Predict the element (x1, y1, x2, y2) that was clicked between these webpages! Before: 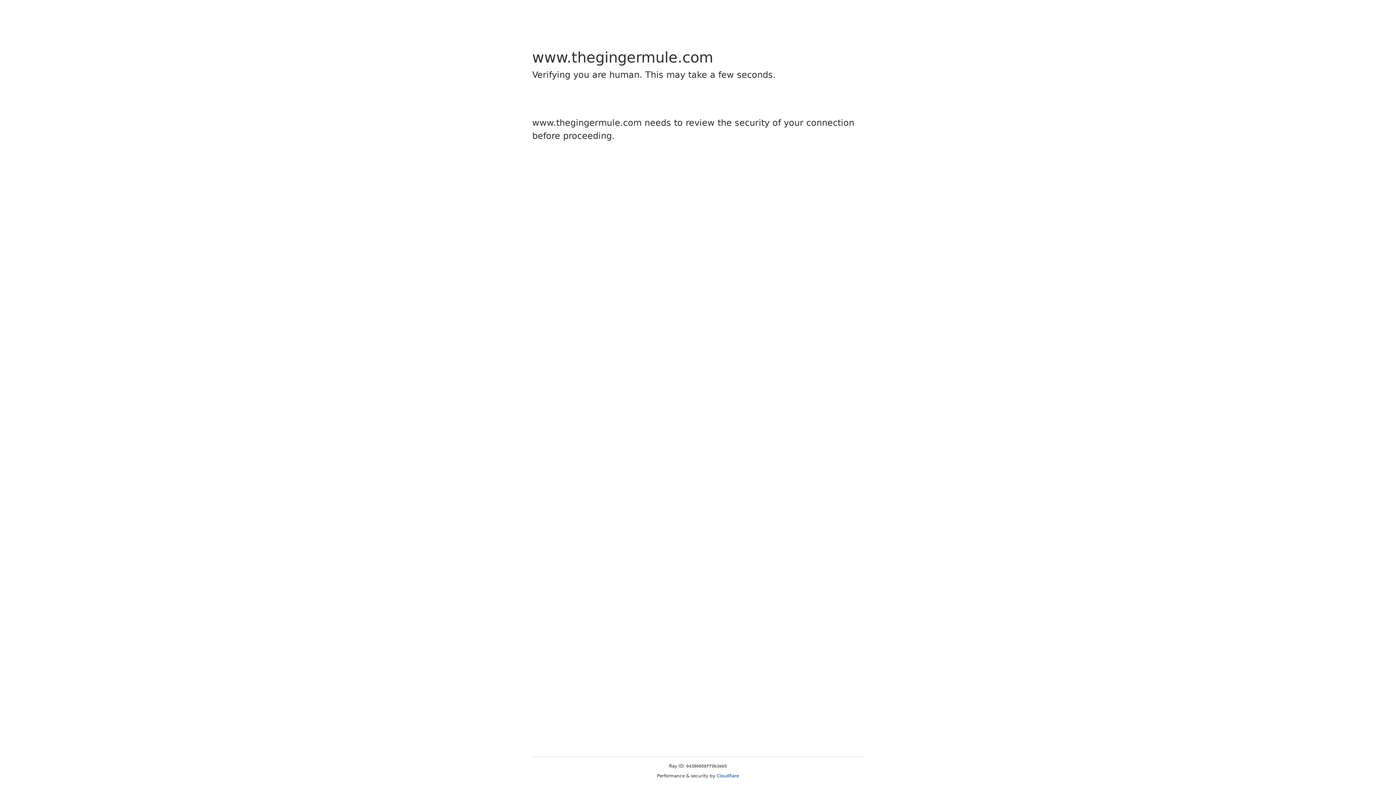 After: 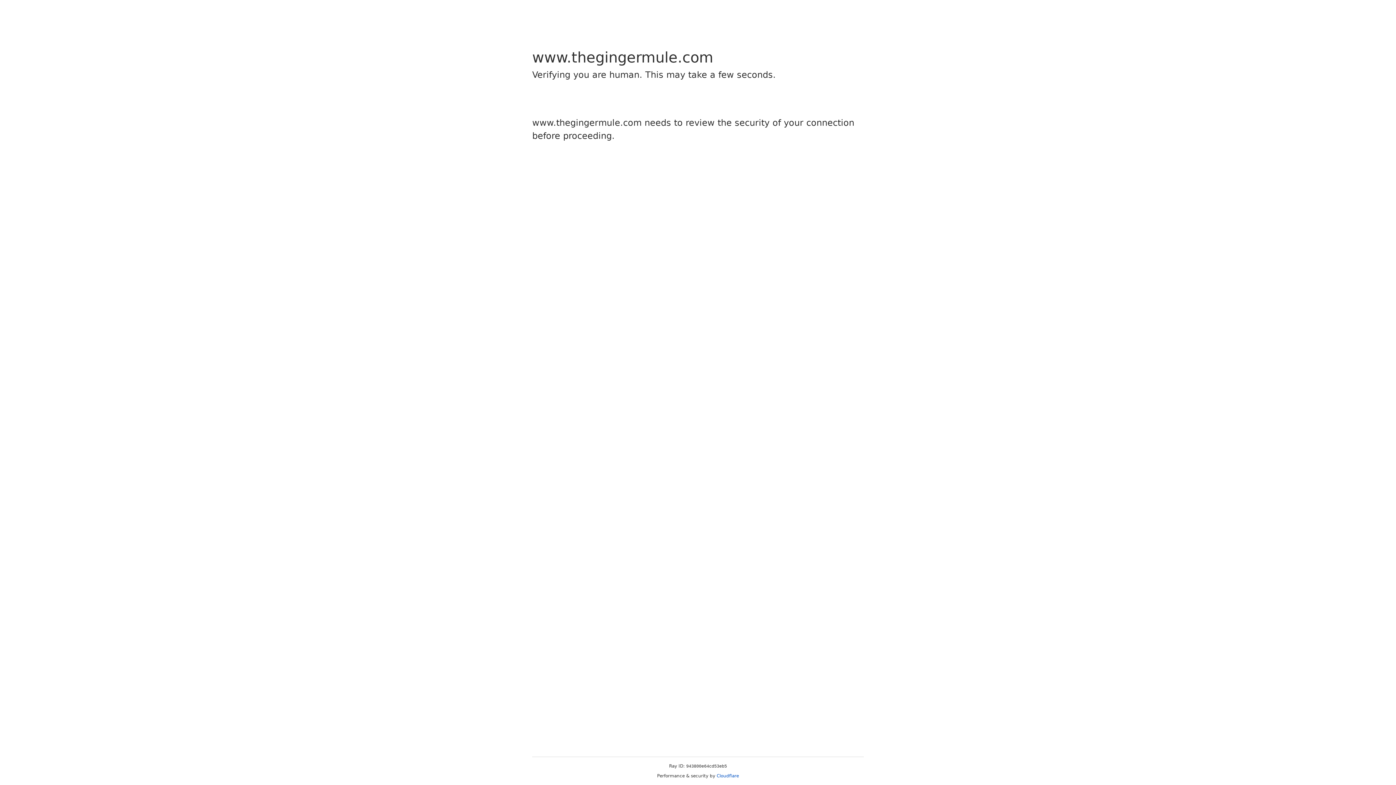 Action: label: Cloudflare bbox: (716, 773, 739, 778)